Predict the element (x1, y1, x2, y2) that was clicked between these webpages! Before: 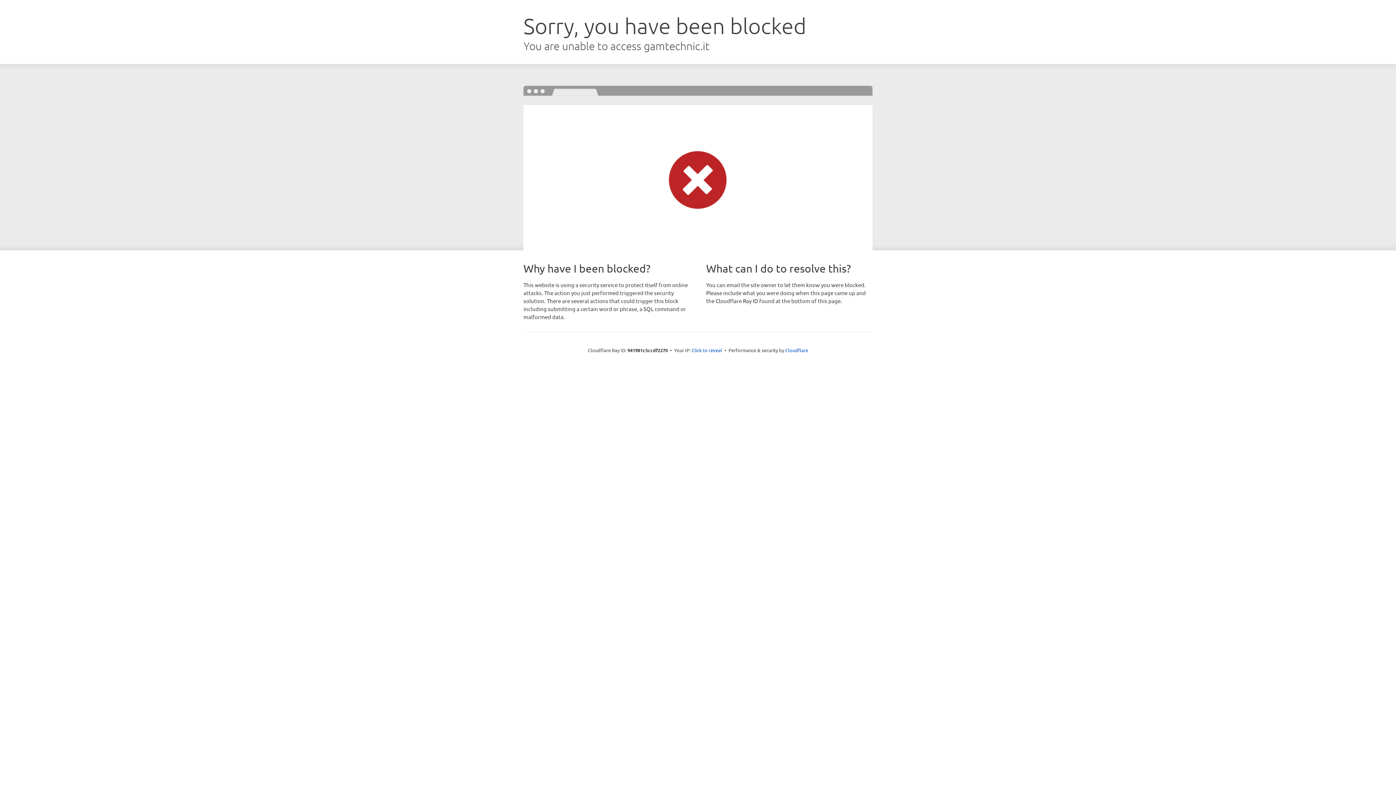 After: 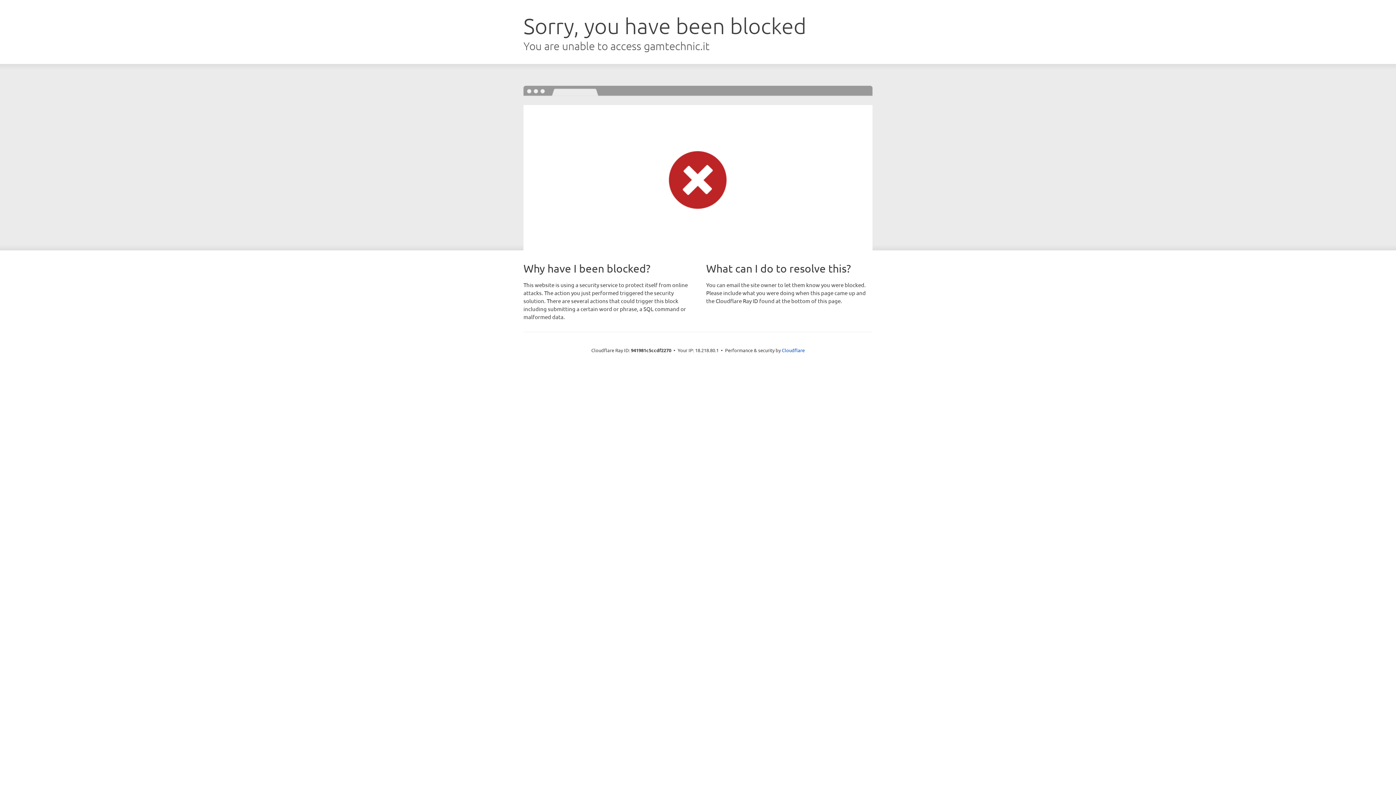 Action: bbox: (691, 346, 722, 353) label: Click to reveal